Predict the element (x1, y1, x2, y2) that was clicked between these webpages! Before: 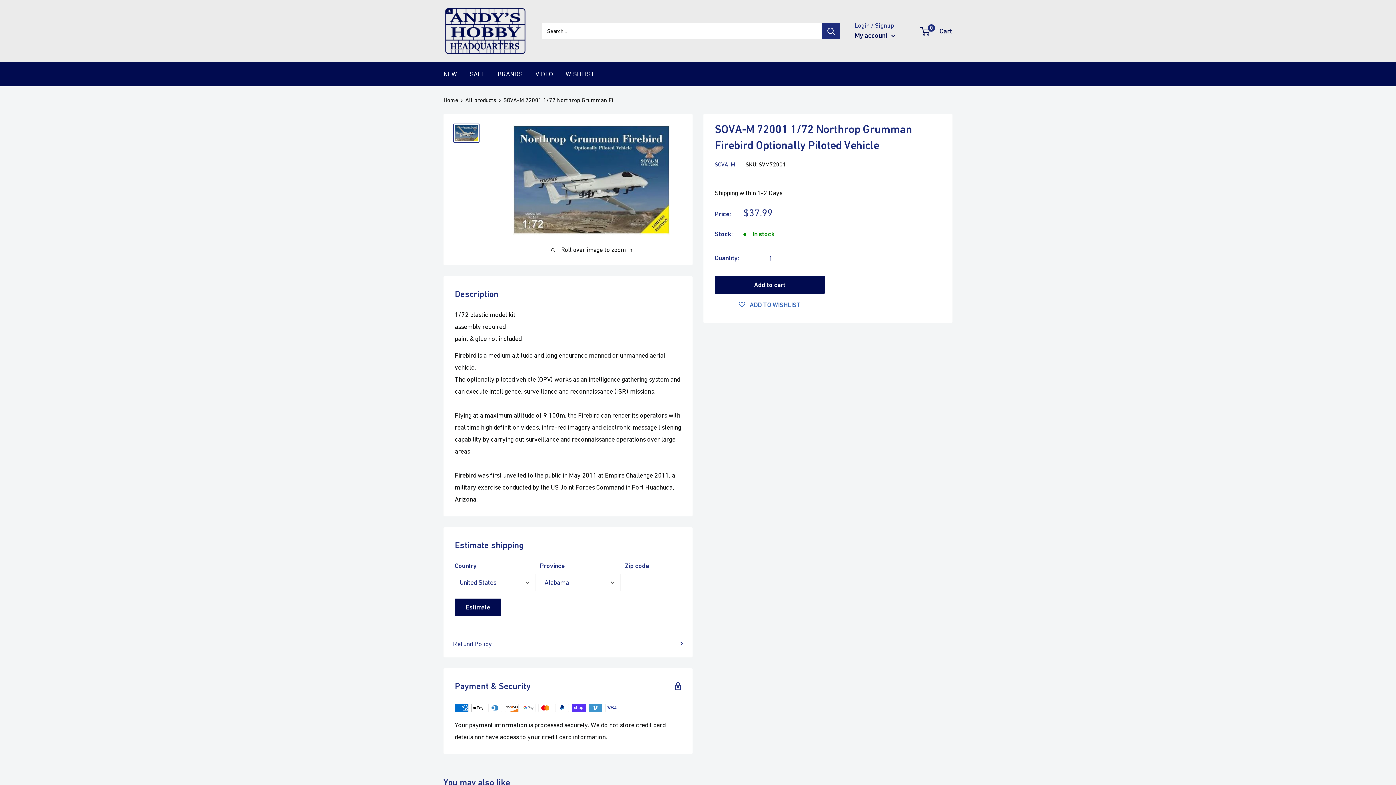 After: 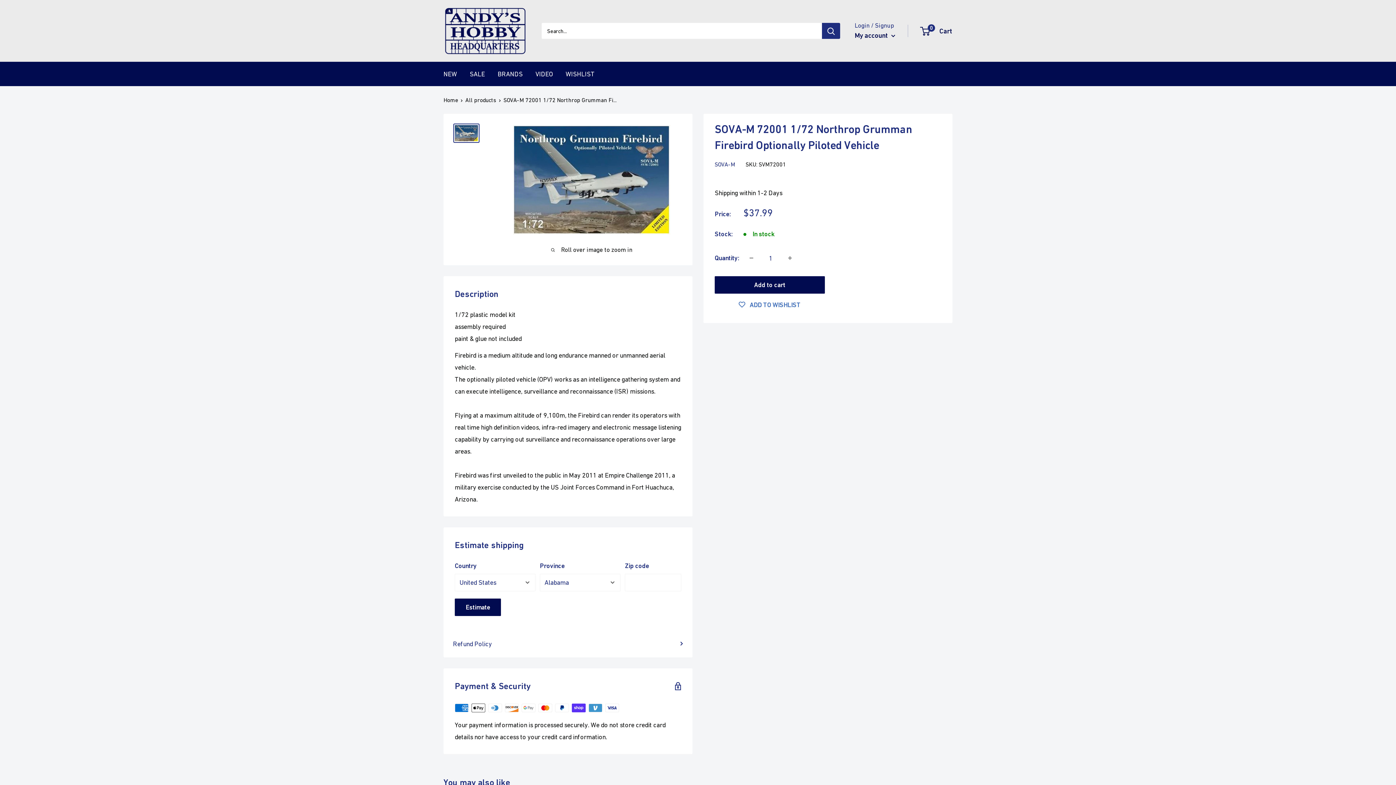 Action: bbox: (453, 123, 479, 142)